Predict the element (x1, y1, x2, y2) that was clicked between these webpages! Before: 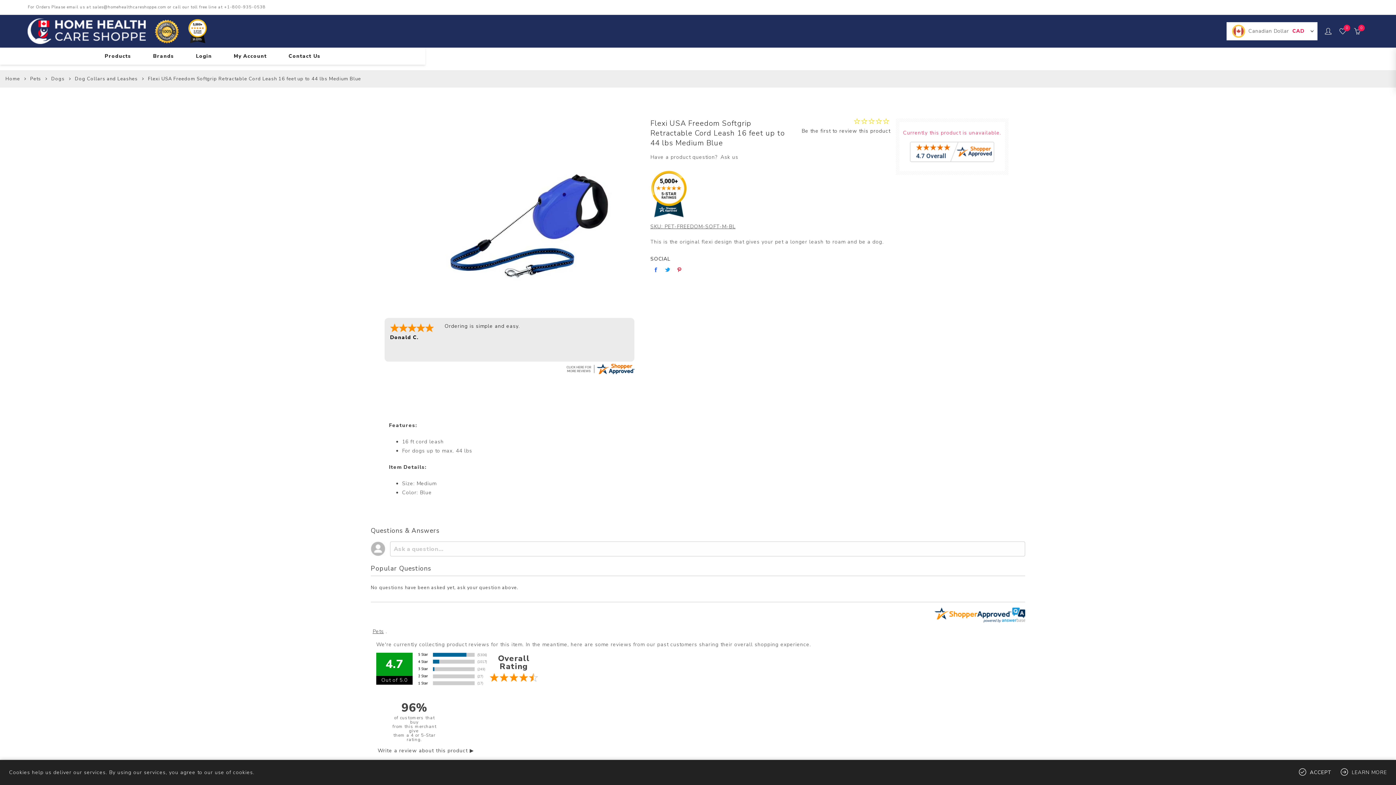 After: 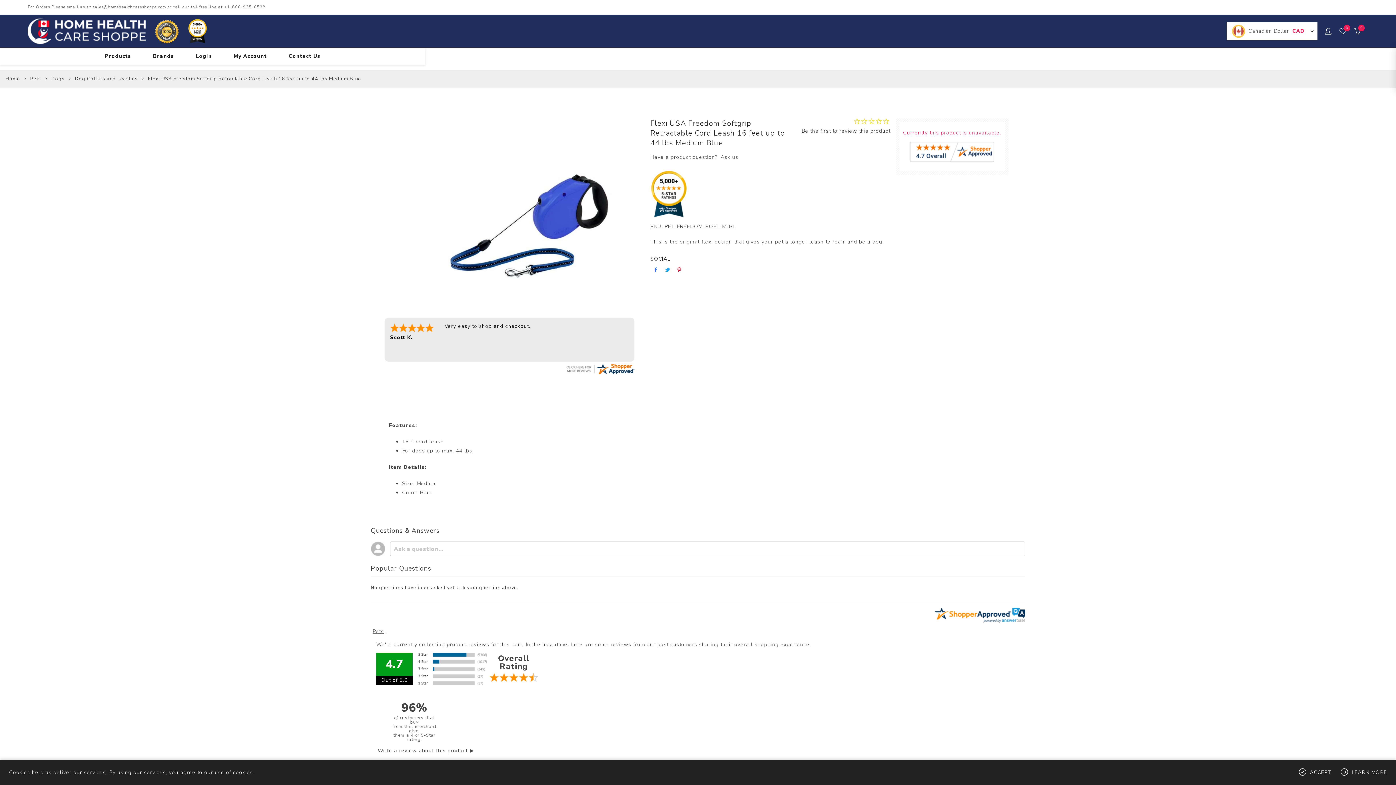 Action: bbox: (650, 264, 662, 276) label: facebook